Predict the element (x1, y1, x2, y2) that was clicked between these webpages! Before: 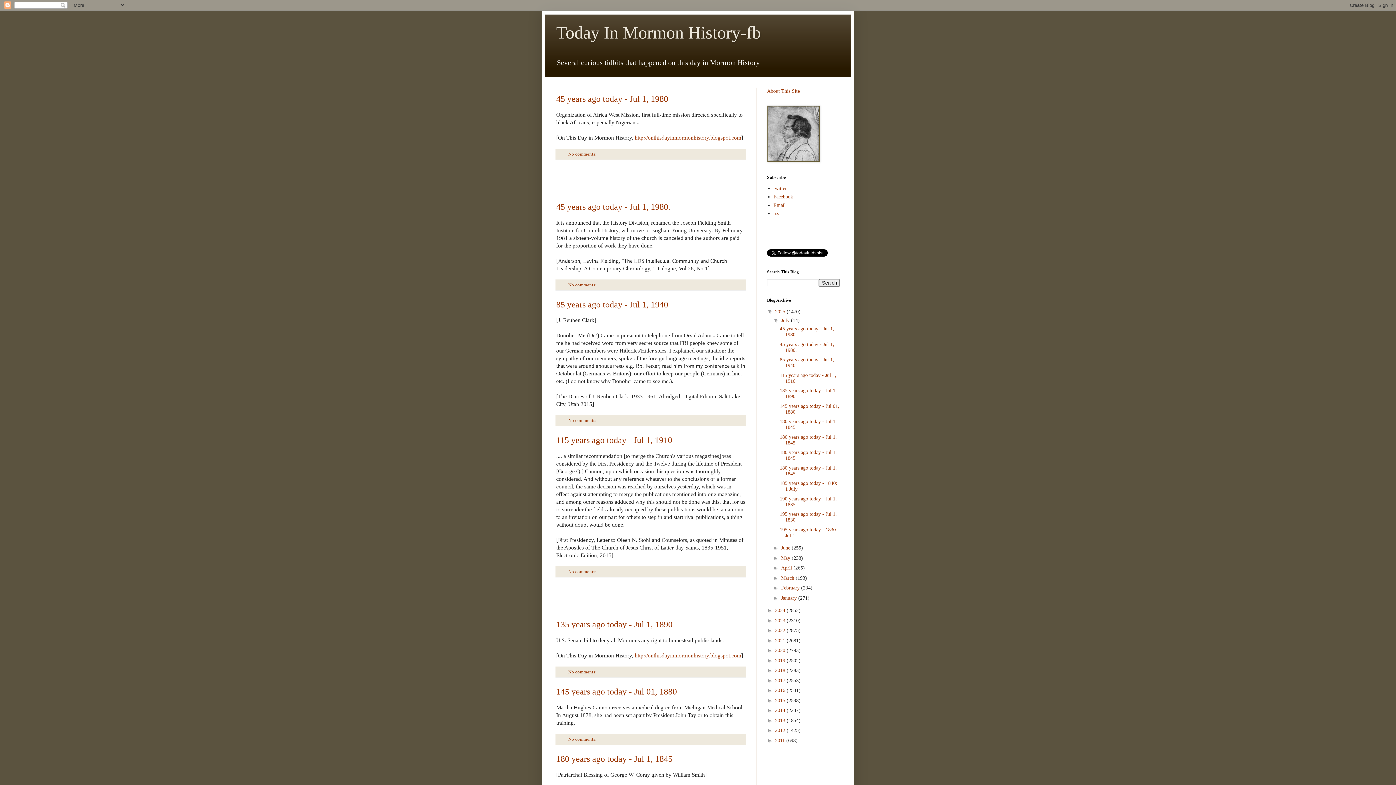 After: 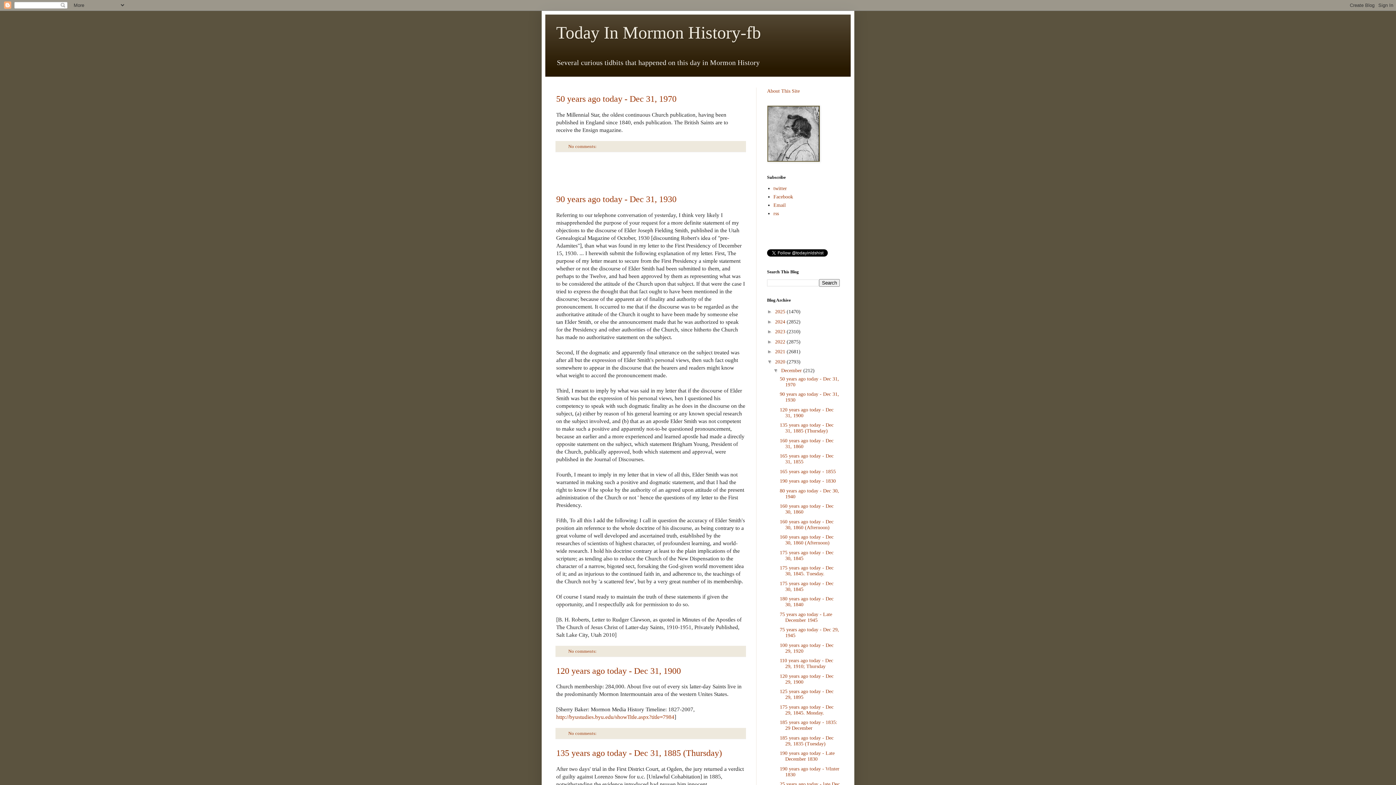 Action: label: 2020  bbox: (775, 645, 786, 651)